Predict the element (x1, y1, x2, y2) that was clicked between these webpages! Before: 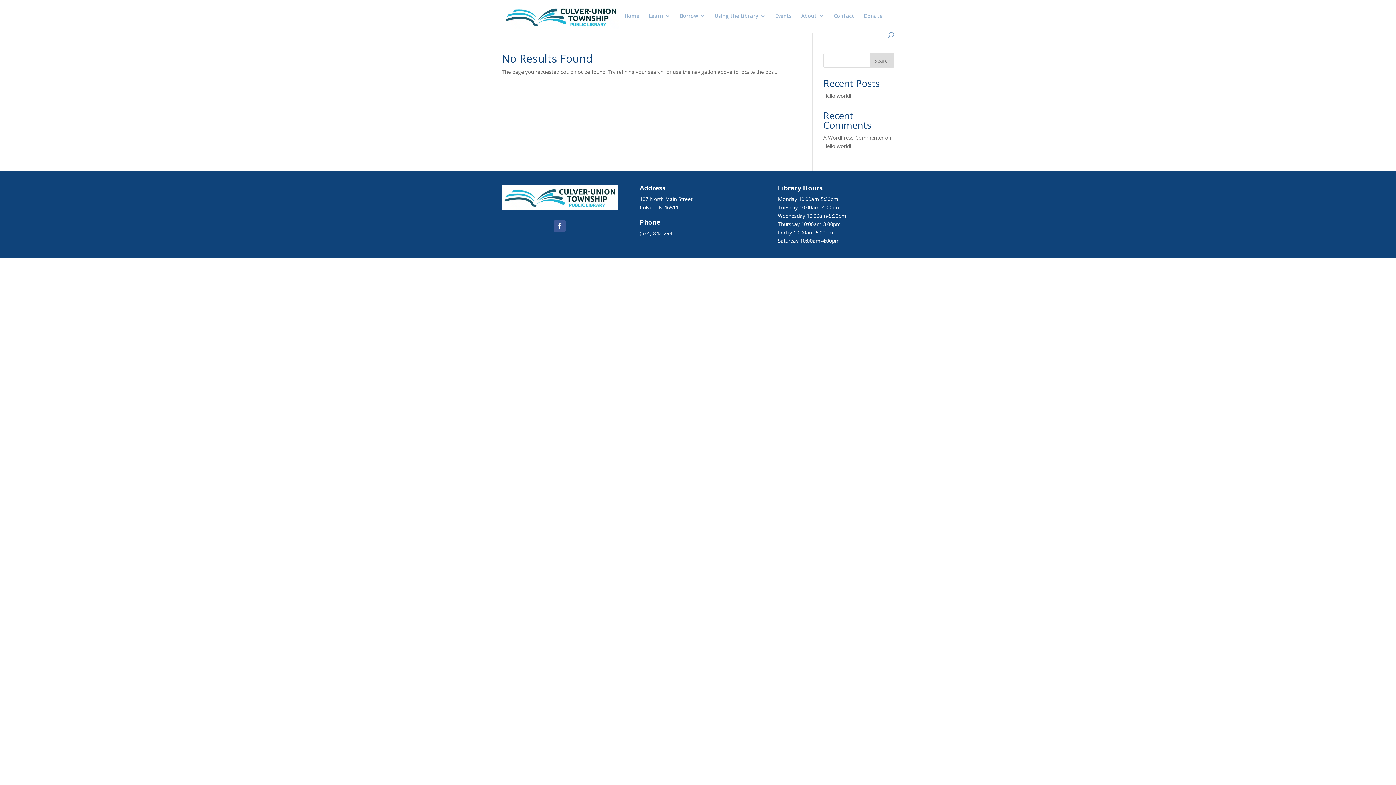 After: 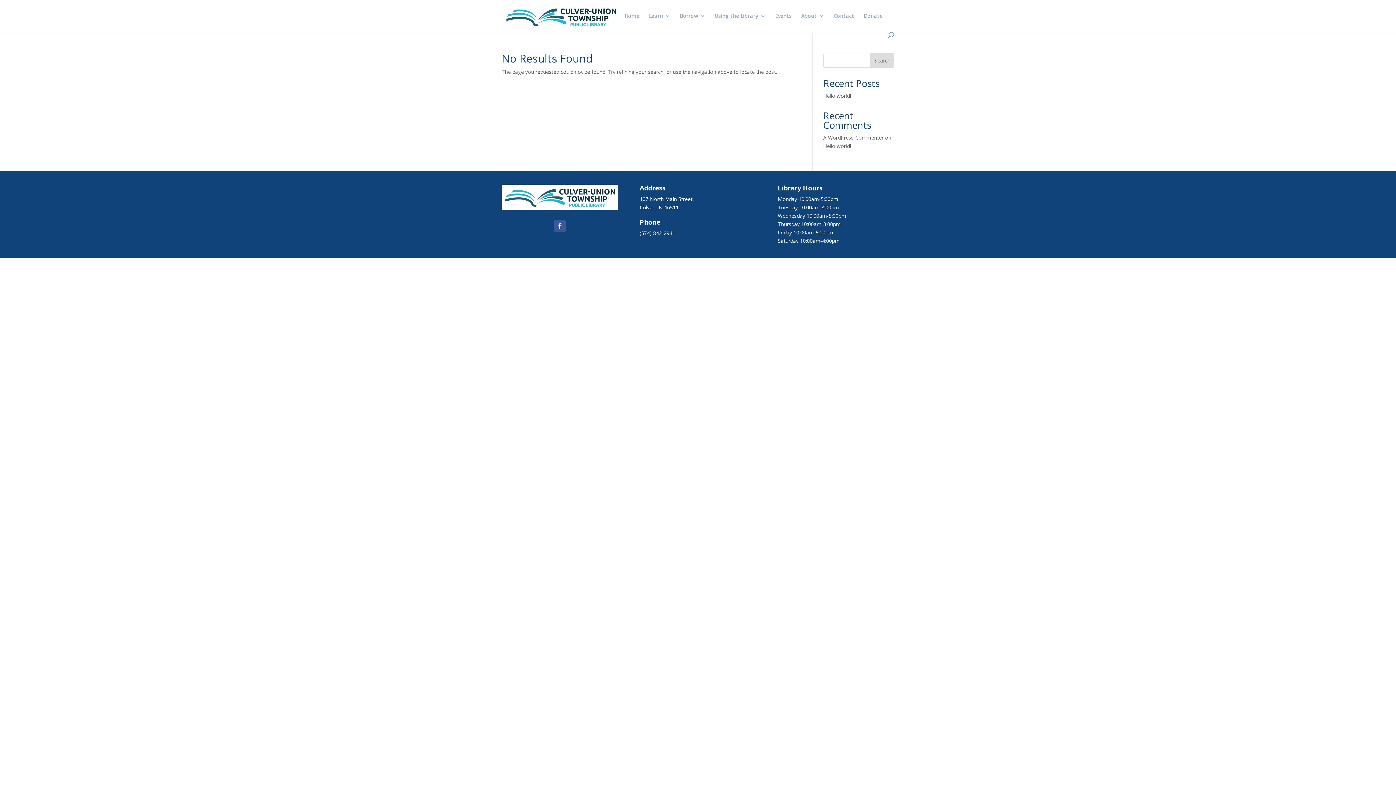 Action: bbox: (554, 220, 565, 232)